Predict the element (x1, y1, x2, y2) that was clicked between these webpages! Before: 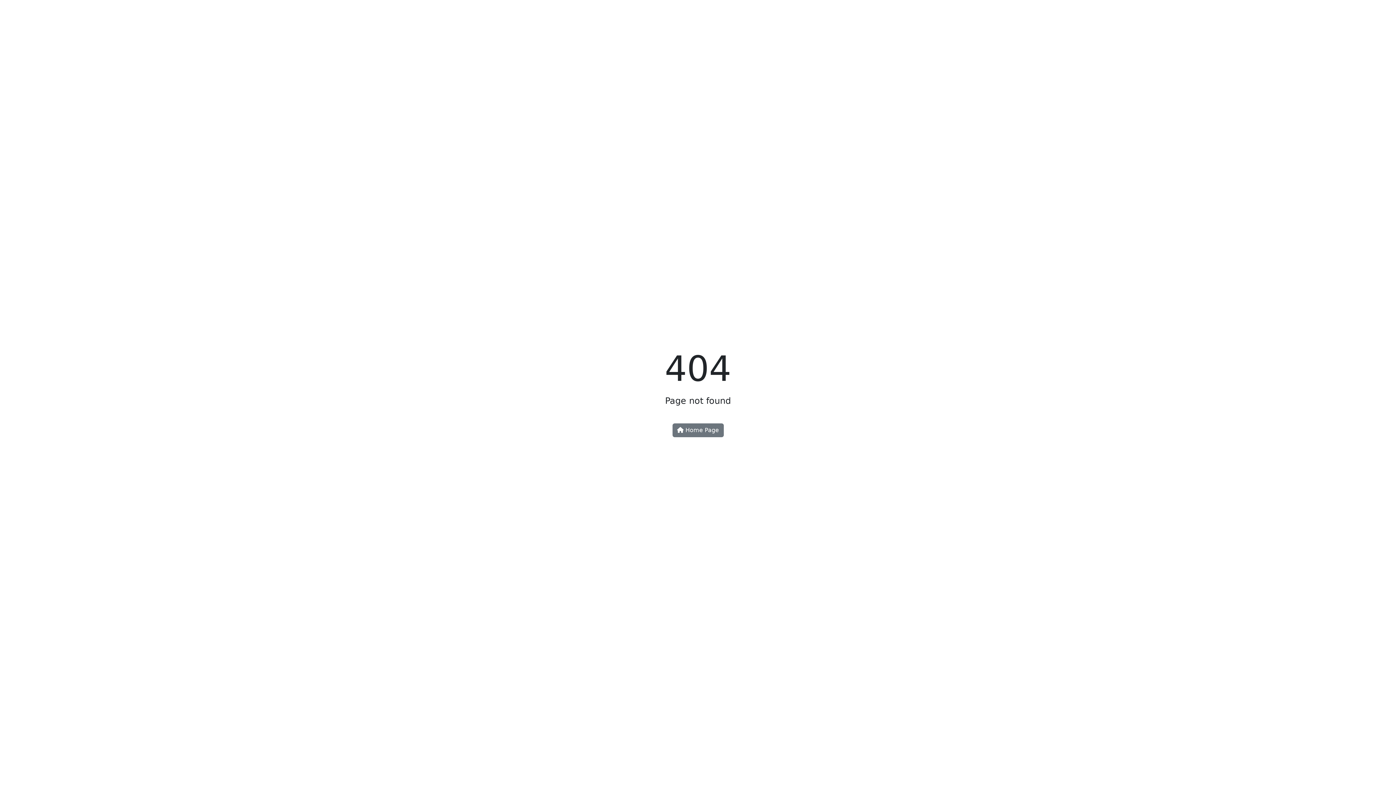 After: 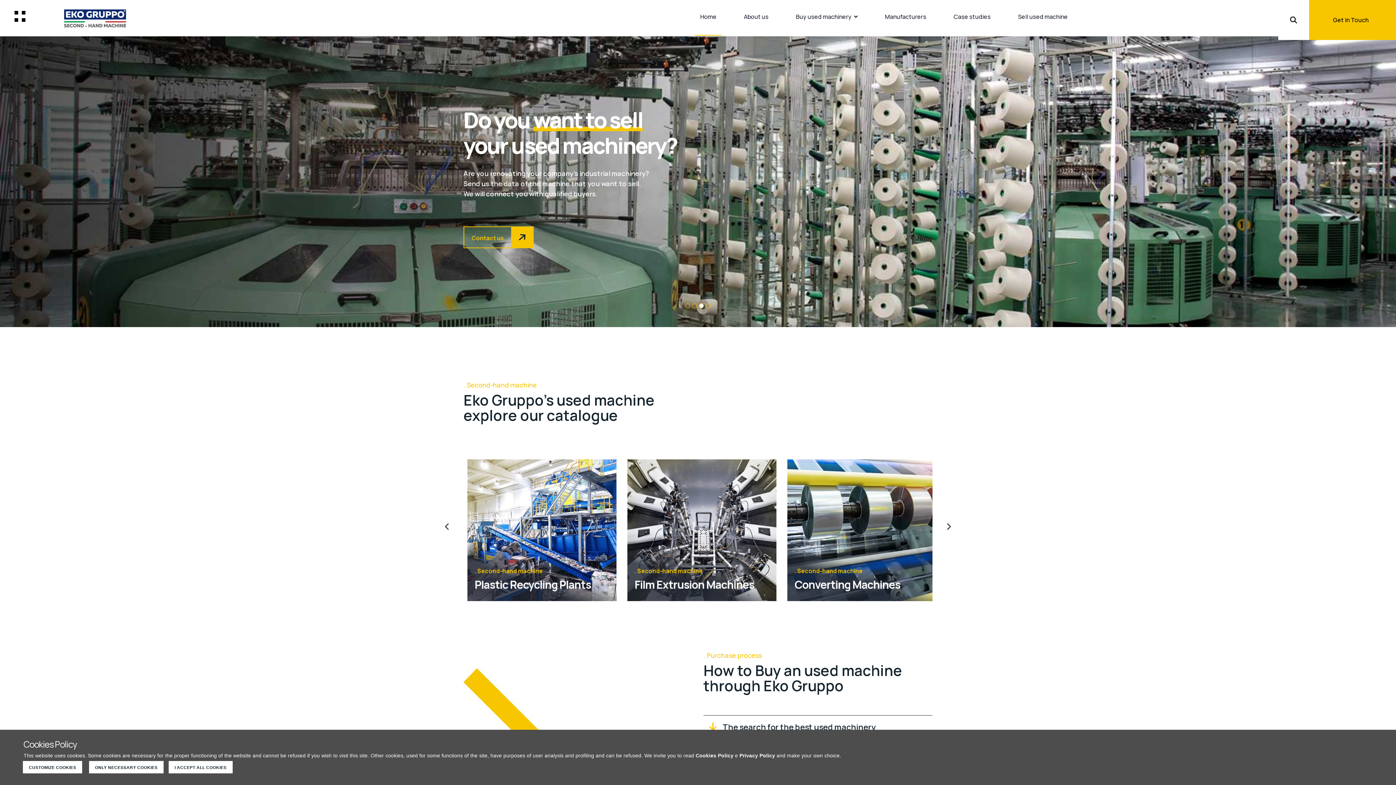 Action: label:  Home Page bbox: (672, 423, 723, 437)